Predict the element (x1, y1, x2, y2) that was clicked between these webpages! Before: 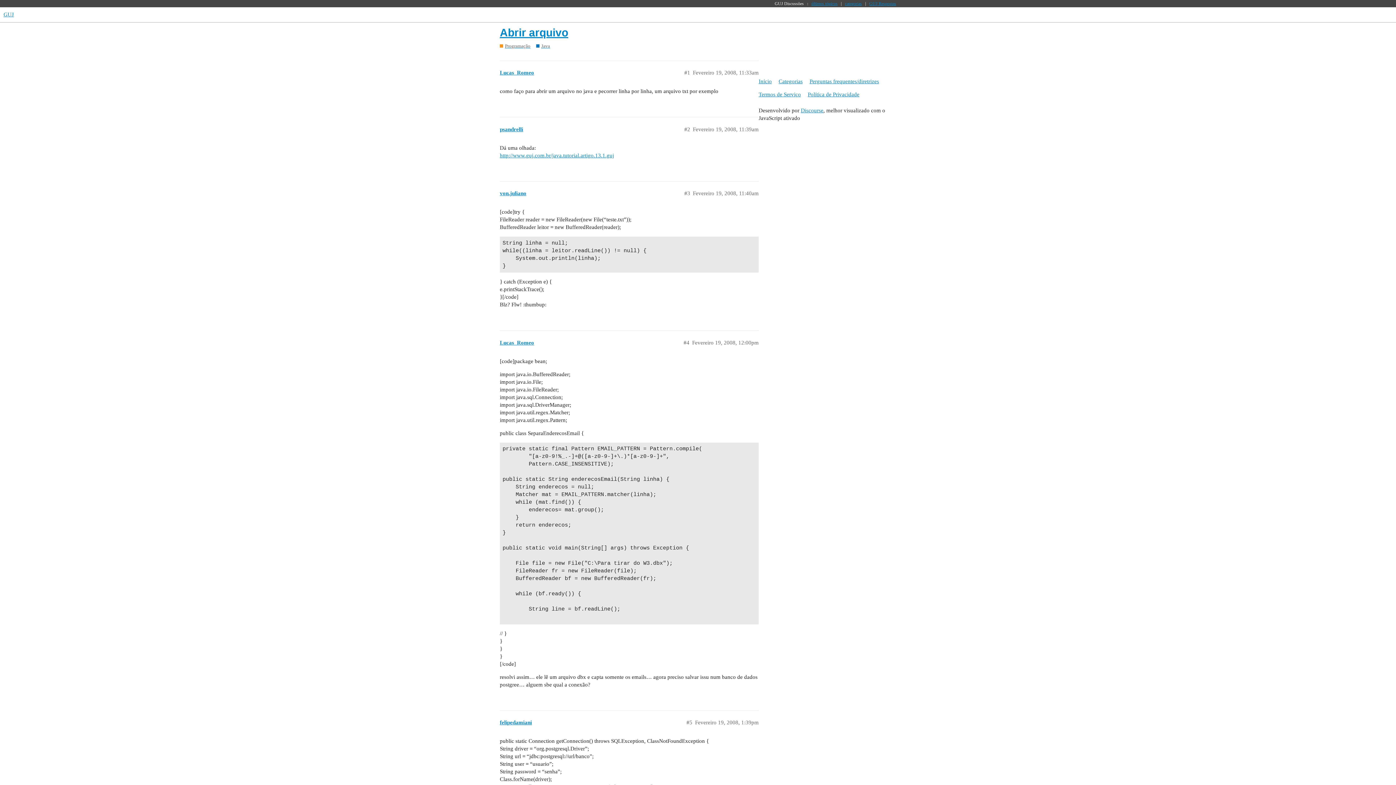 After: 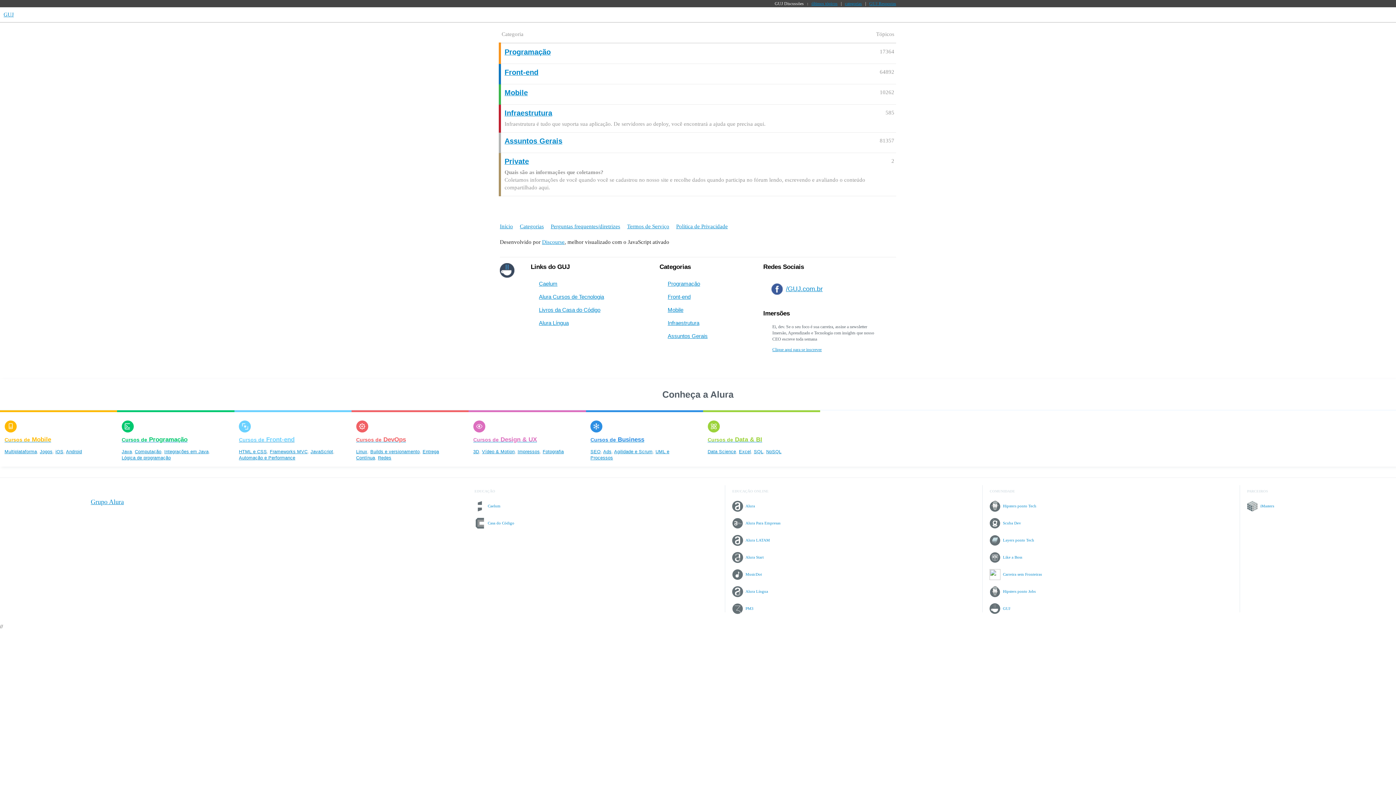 Action: bbox: (869, 1, 896, 6) label: GUJ Respostas